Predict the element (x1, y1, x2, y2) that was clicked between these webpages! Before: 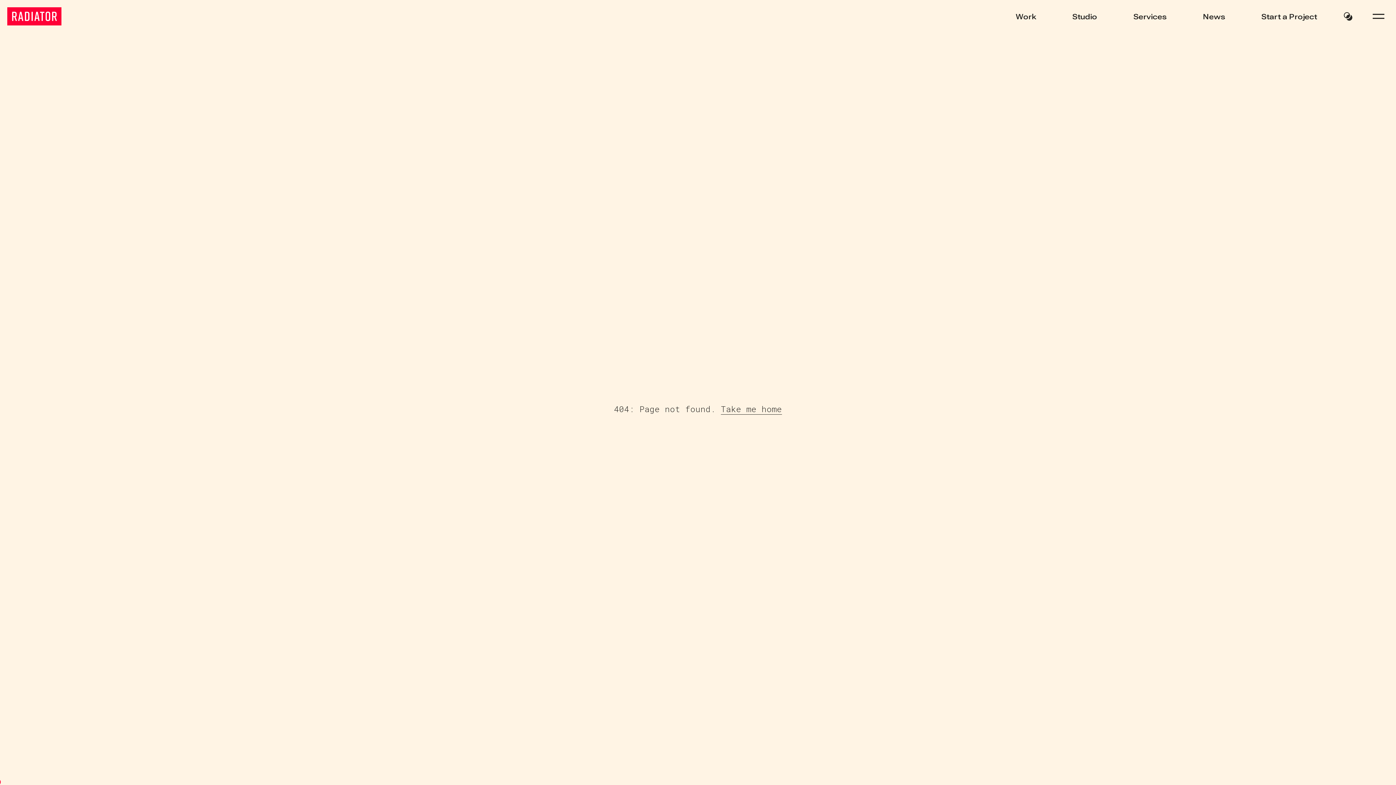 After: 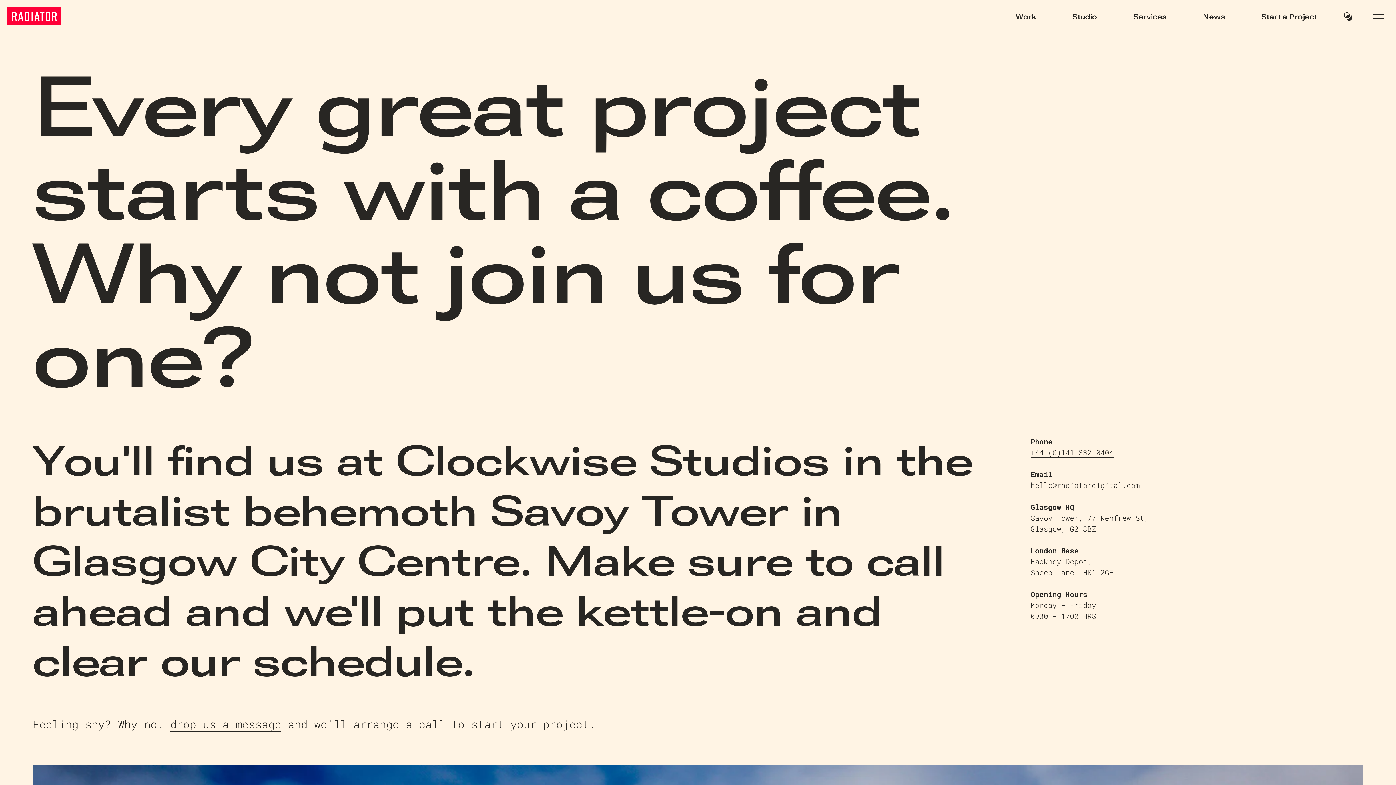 Action: label: Start a Project bbox: (1243, 4, 1335, 28)